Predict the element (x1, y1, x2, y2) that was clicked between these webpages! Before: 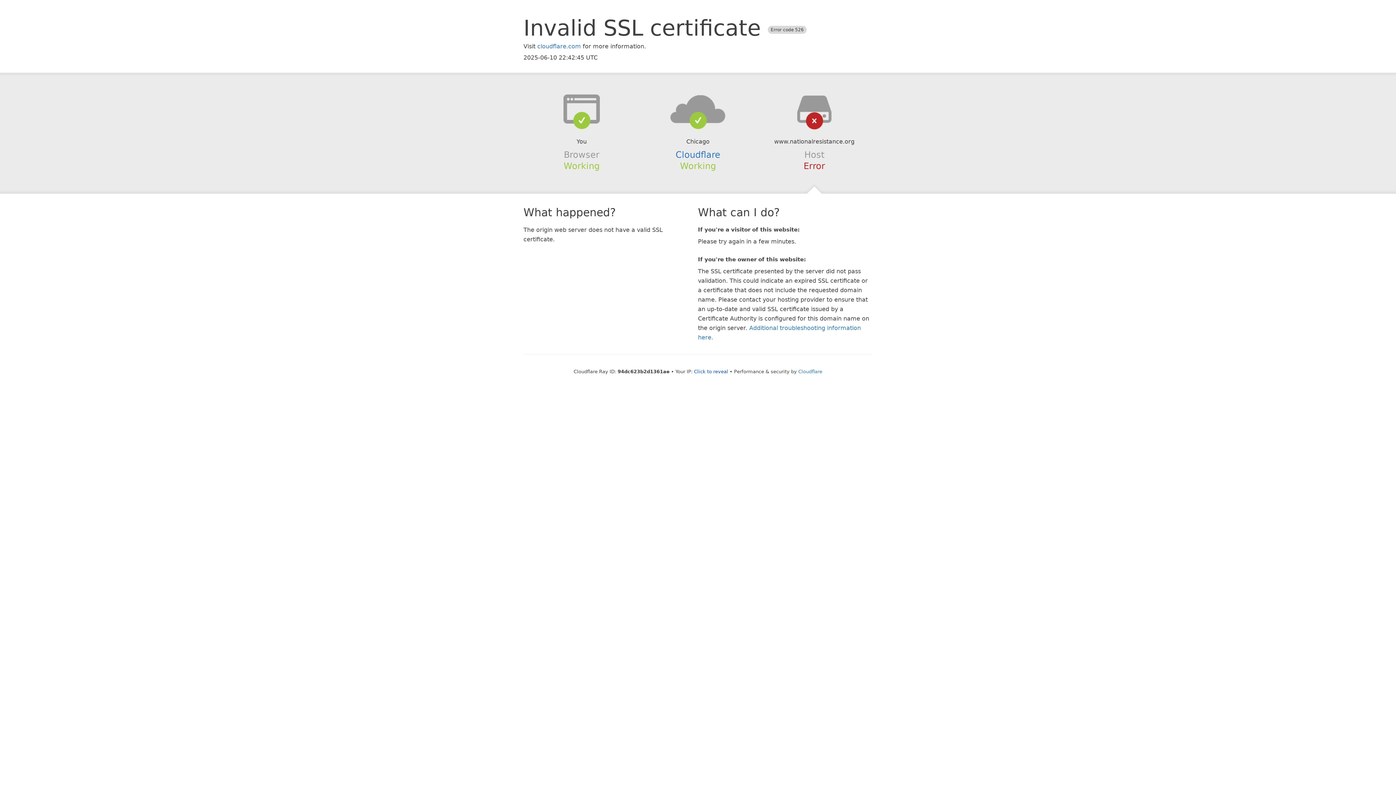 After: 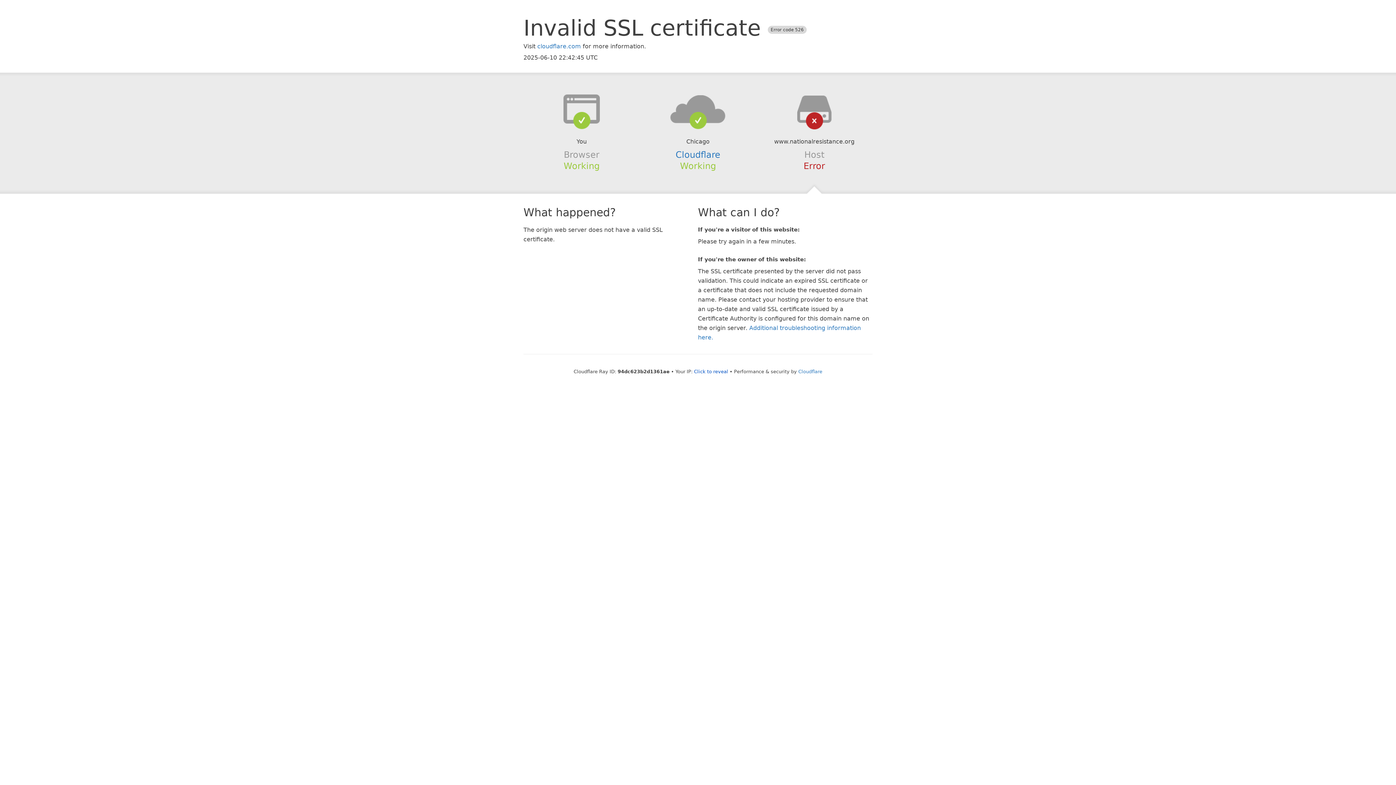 Action: bbox: (639, 94, 756, 123)